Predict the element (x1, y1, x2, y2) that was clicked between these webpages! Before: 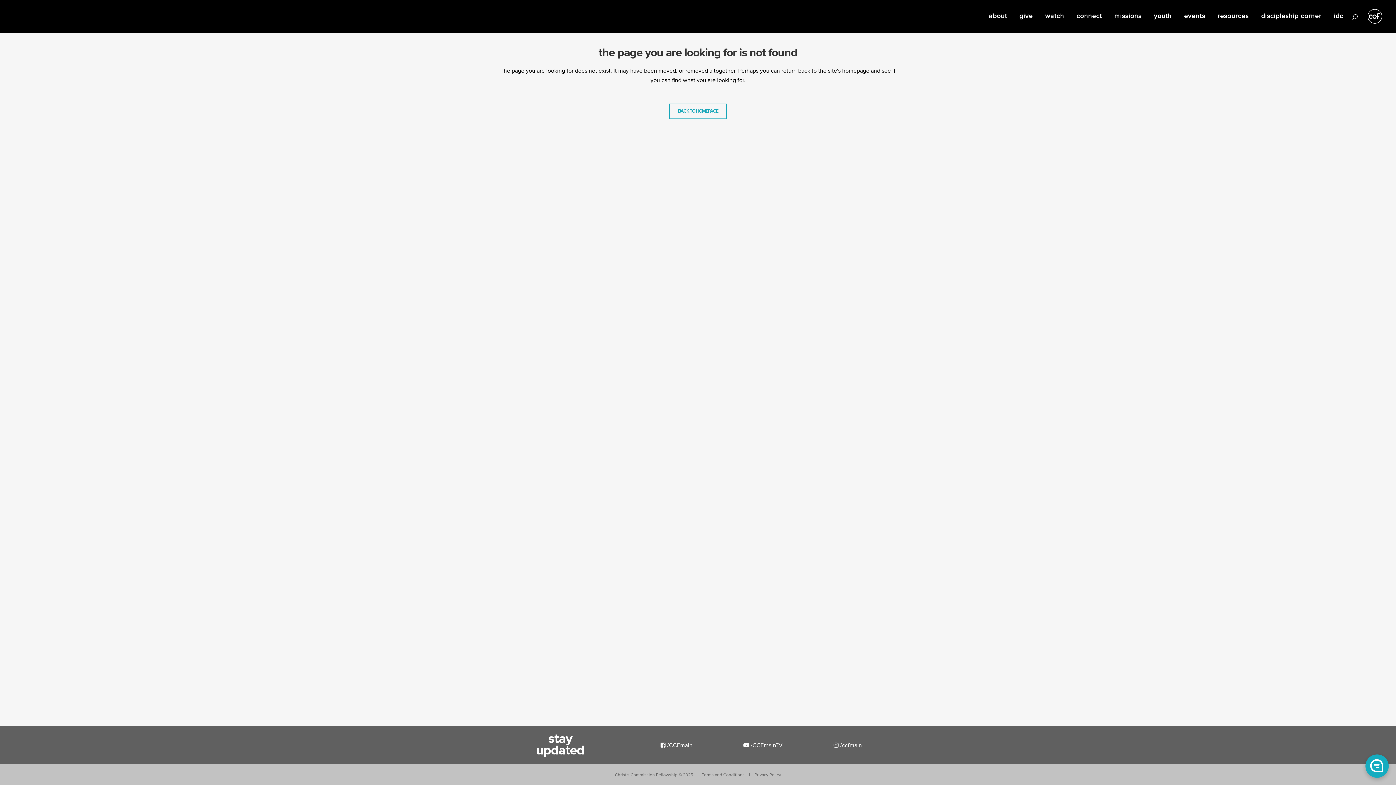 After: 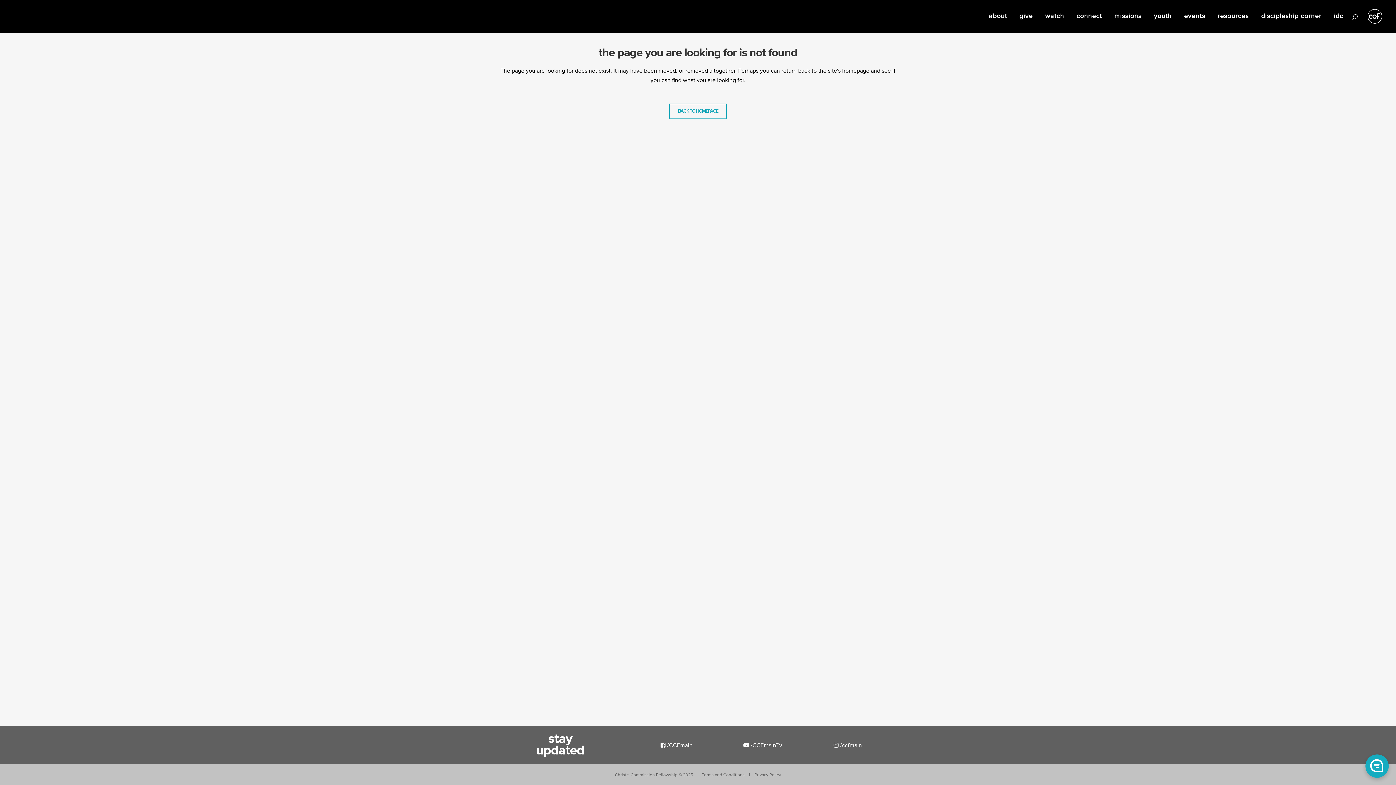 Action: bbox: (749, 773, 750, 777) label: |